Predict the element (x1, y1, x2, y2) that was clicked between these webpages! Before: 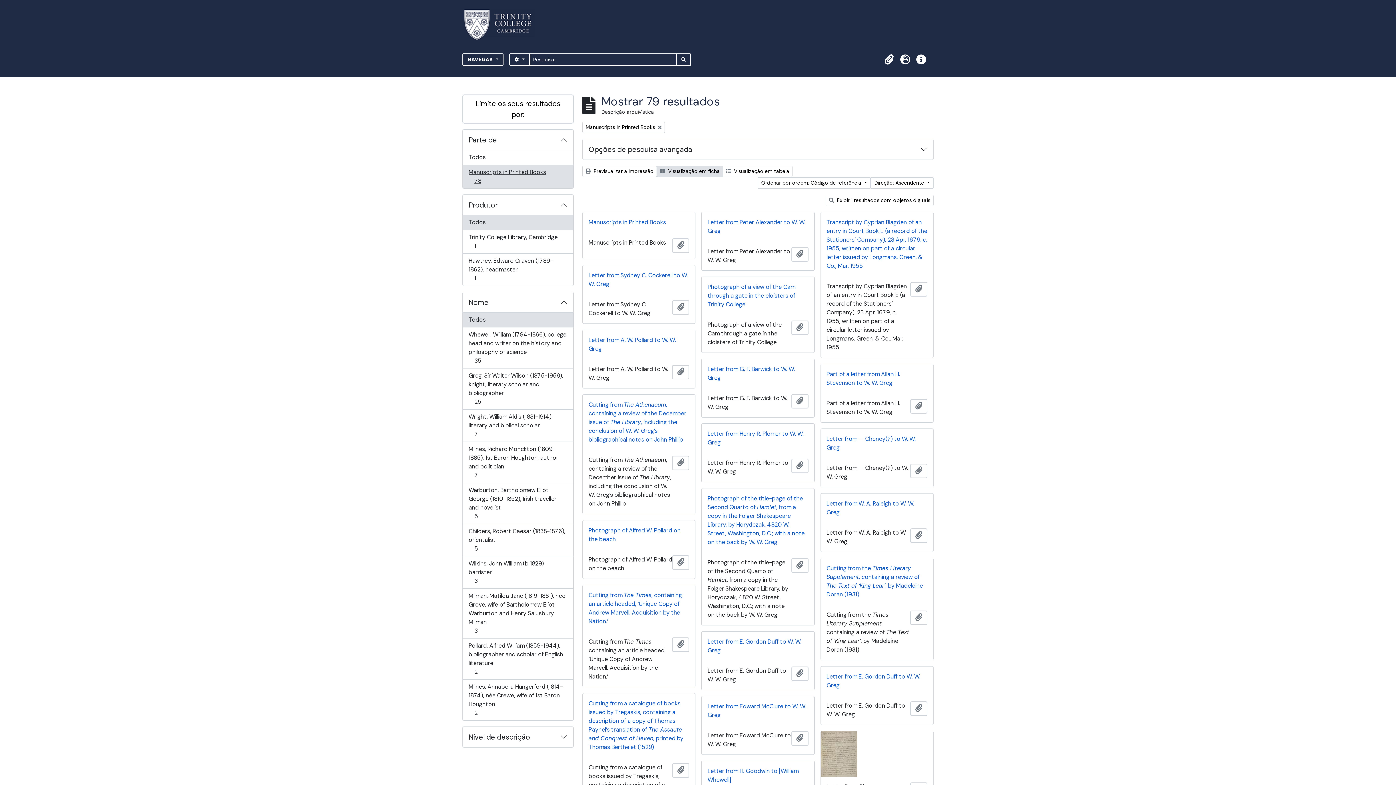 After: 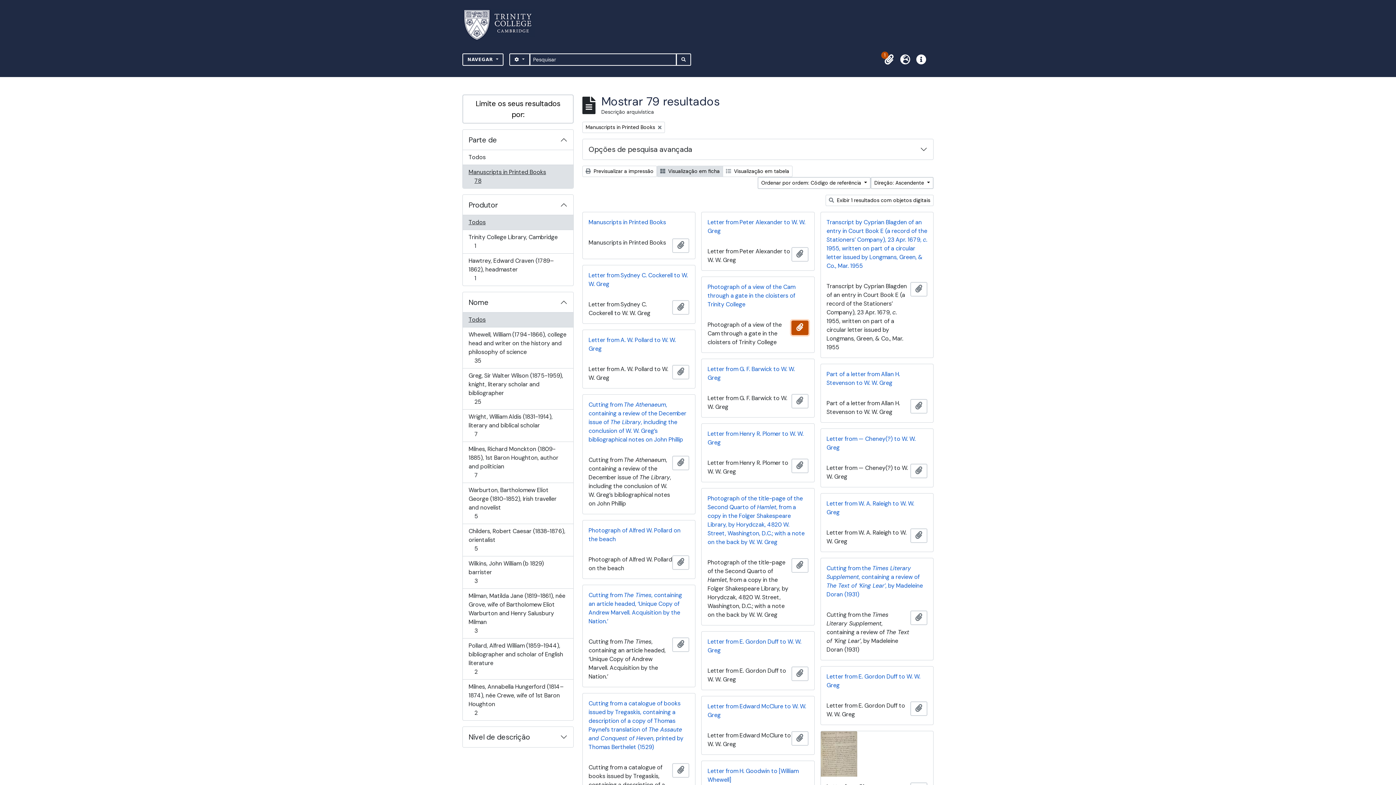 Action: bbox: (791, 320, 808, 335) label: Adicionar à área de transferência